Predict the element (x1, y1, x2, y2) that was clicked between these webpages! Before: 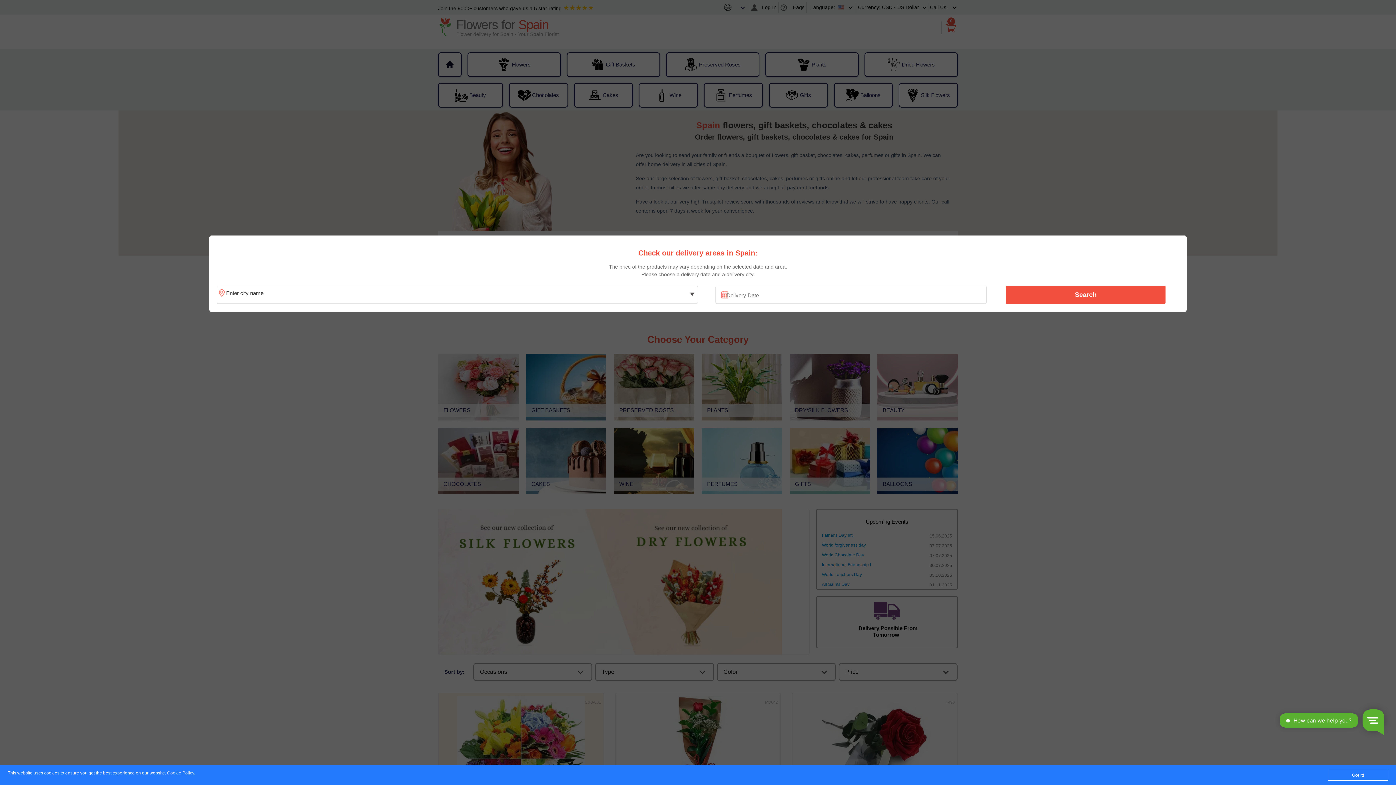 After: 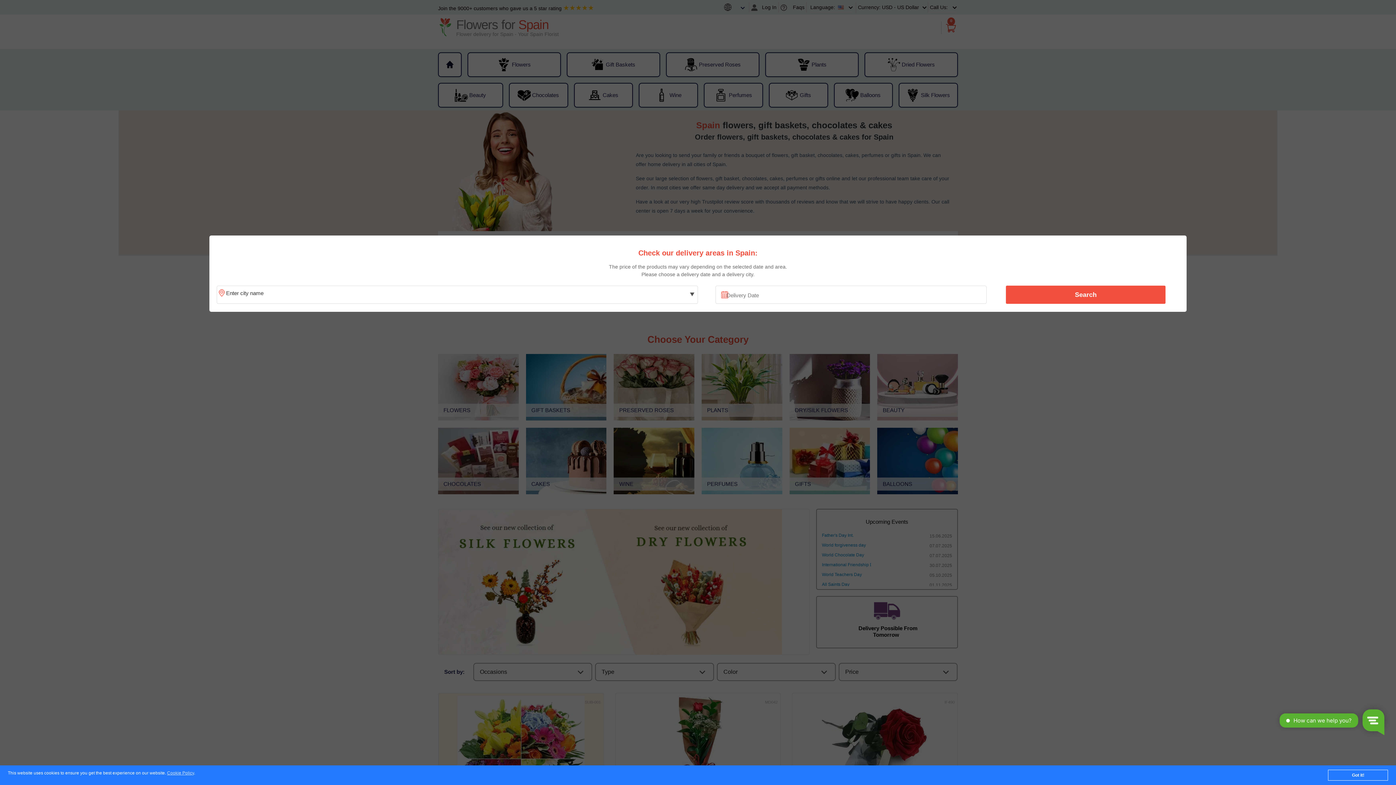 Action: label: Search bbox: (1010, 287, 1161, 302)